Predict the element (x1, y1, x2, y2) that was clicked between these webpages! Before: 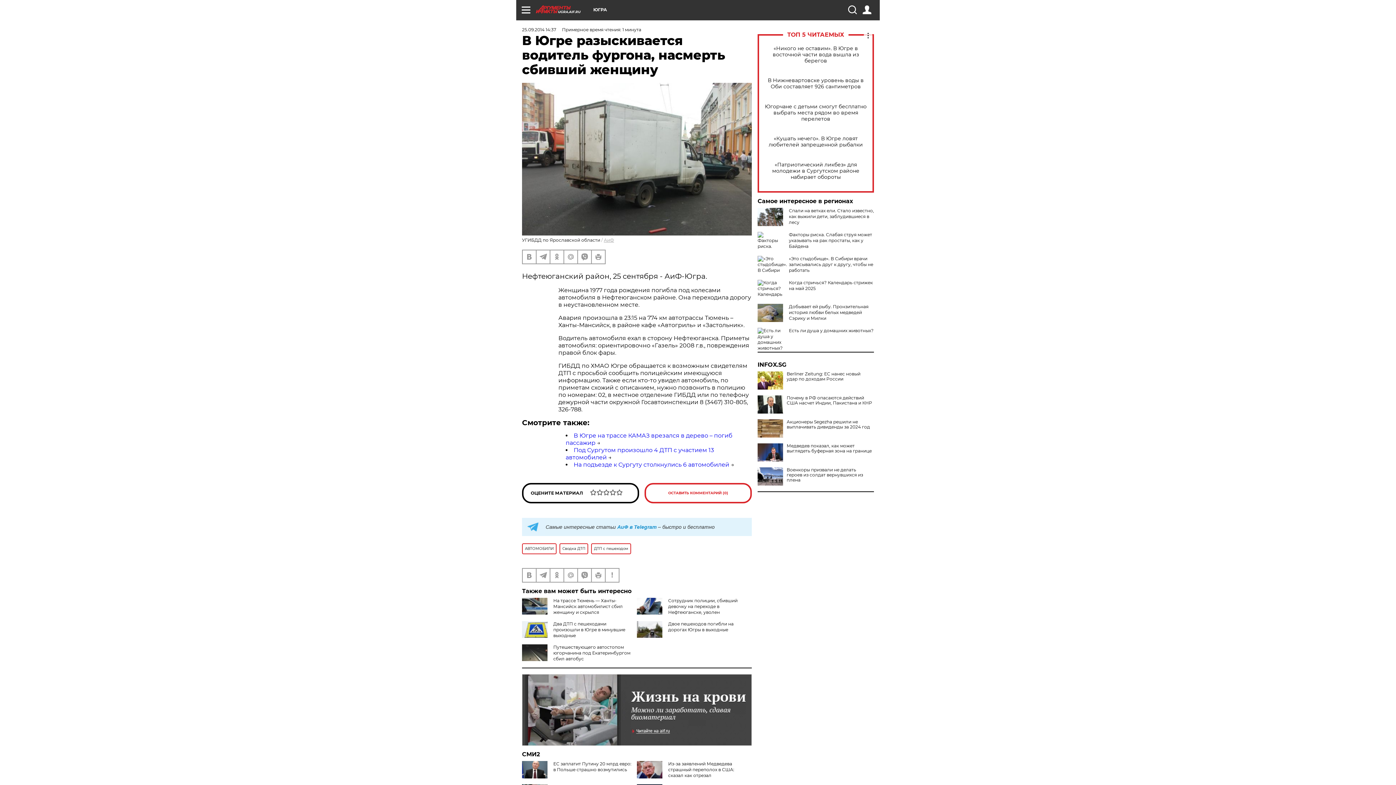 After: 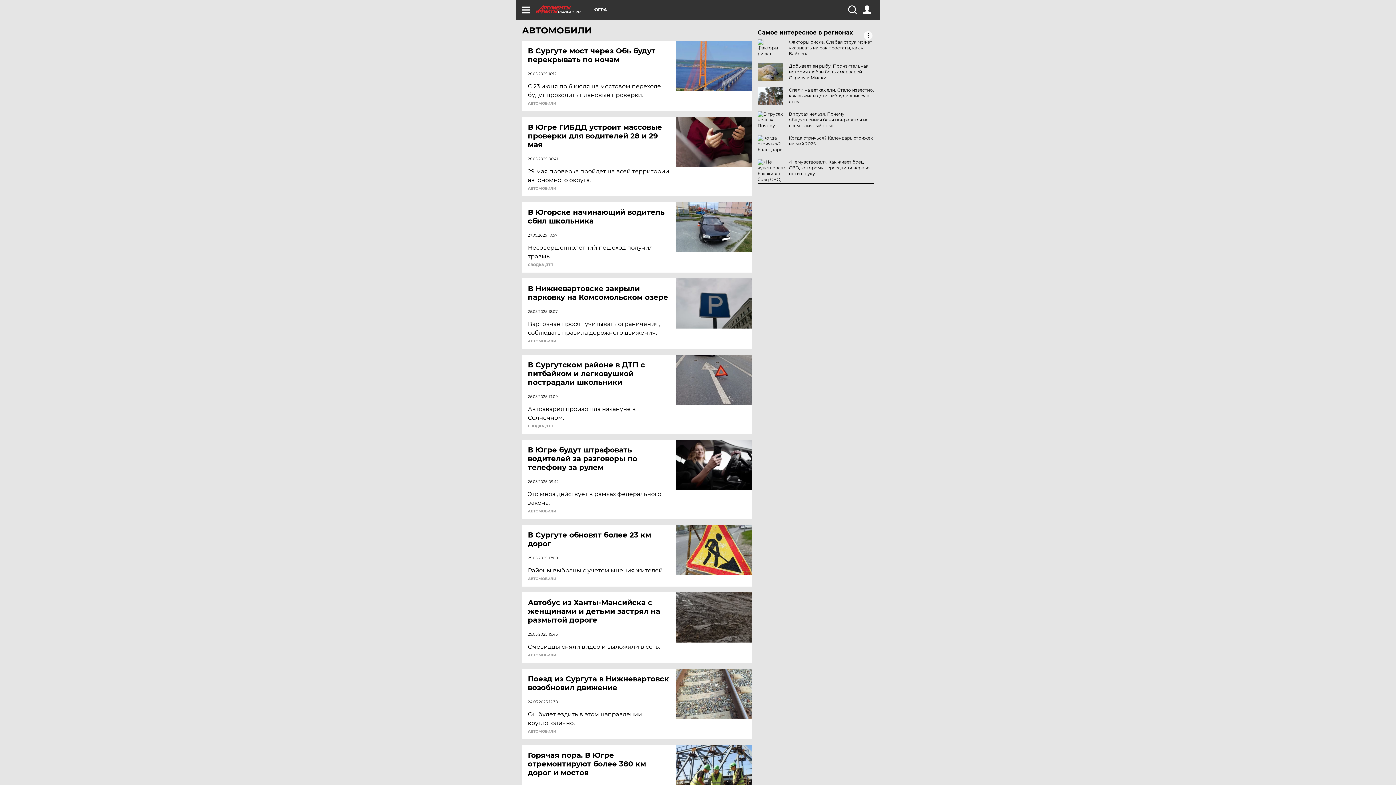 Action: bbox: (522, 543, 556, 554) label: АВТОМОБИЛИ